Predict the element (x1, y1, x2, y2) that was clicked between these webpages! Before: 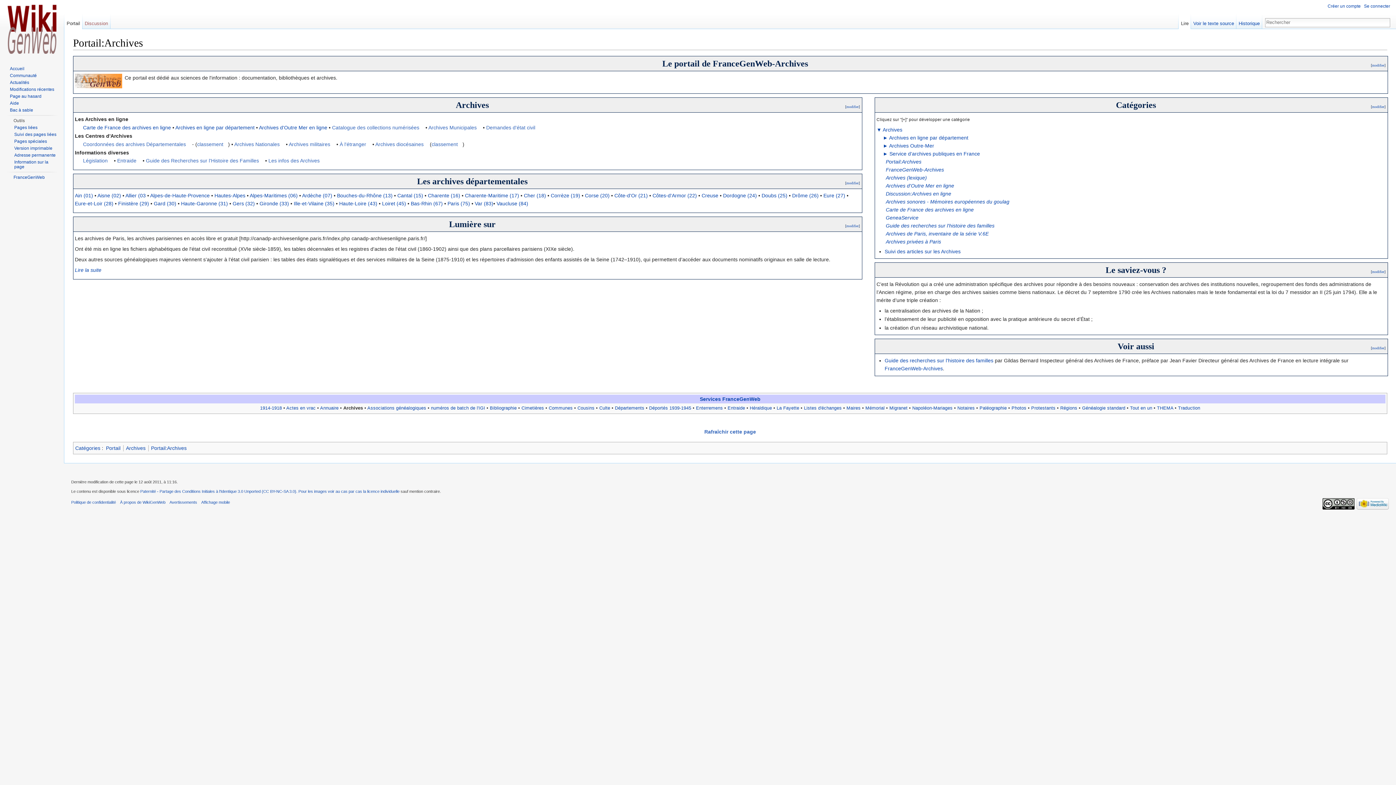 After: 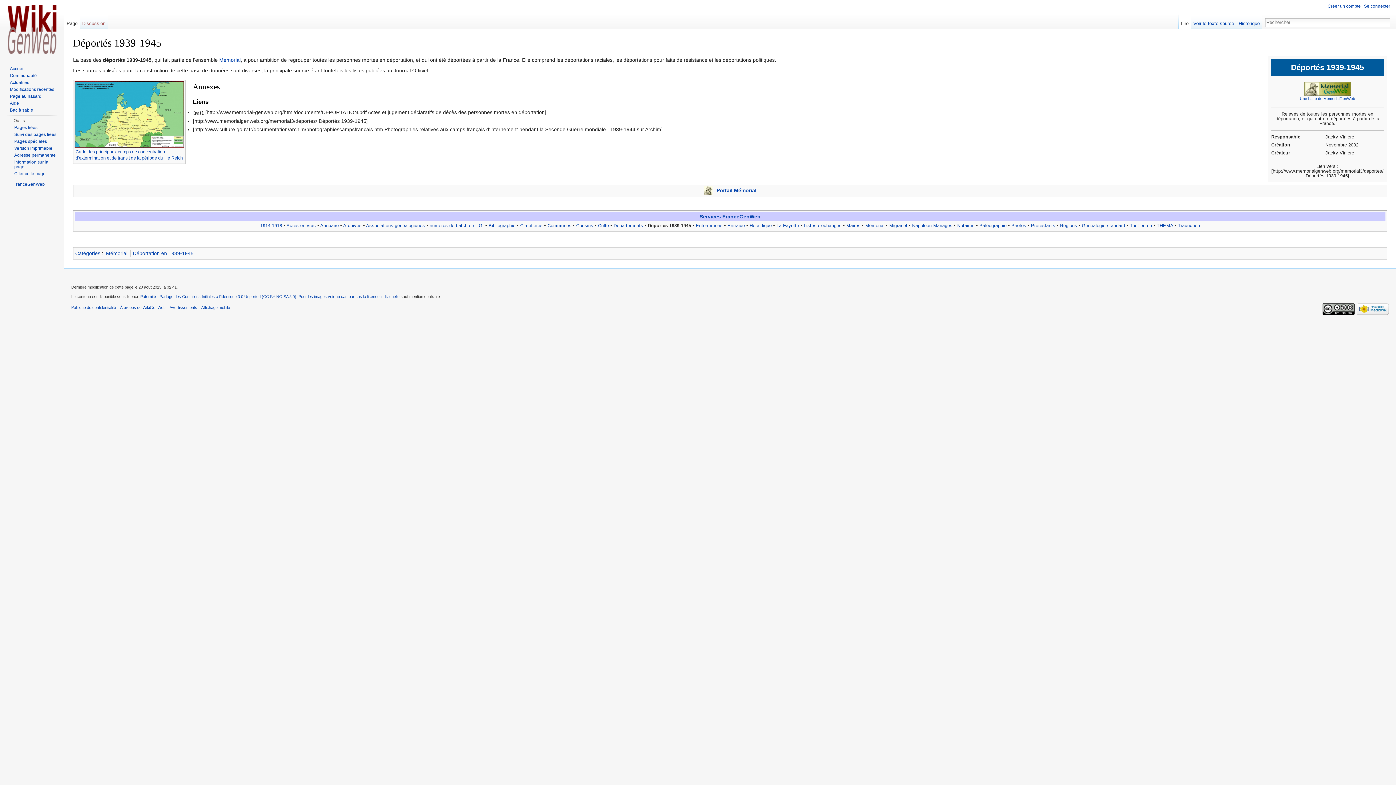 Action: label: Déportés 1939-1945 bbox: (649, 405, 691, 410)